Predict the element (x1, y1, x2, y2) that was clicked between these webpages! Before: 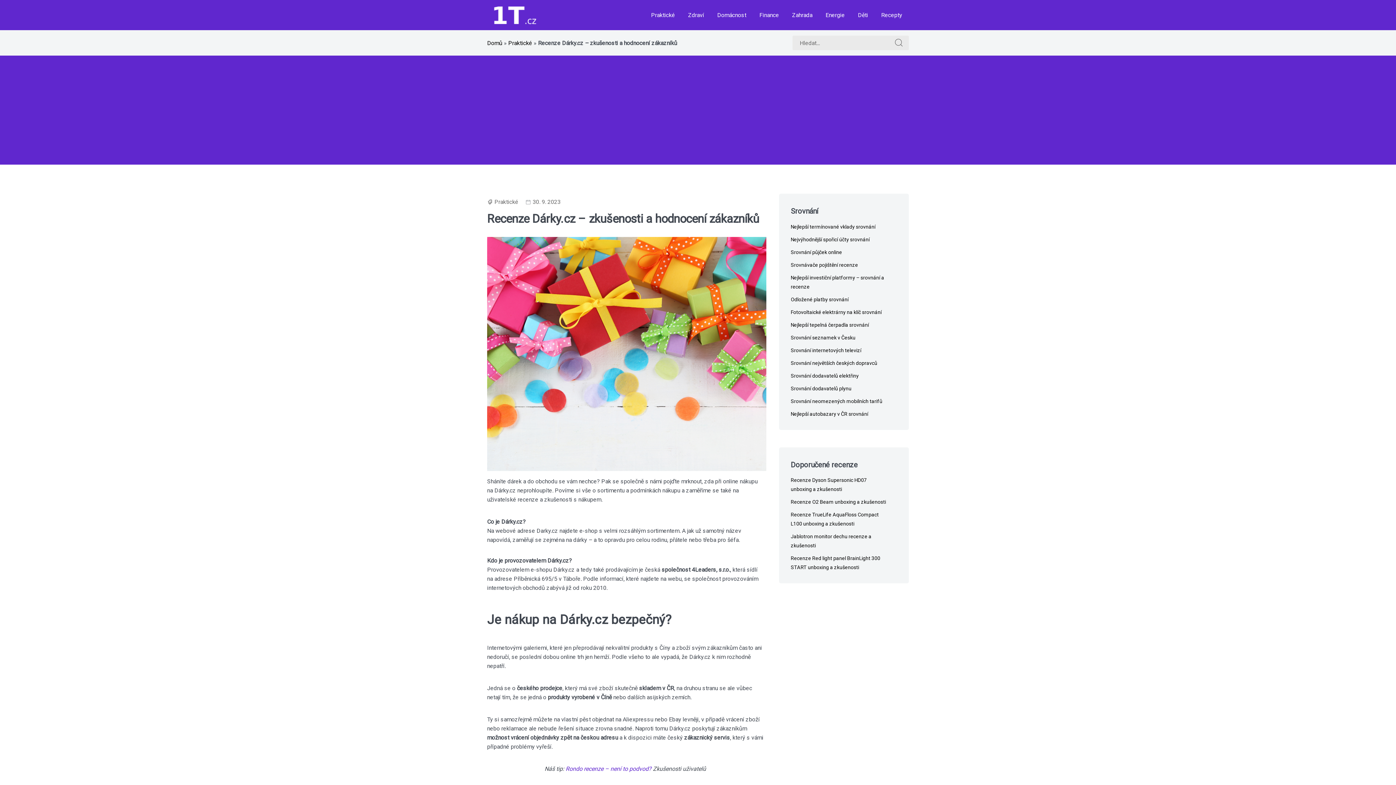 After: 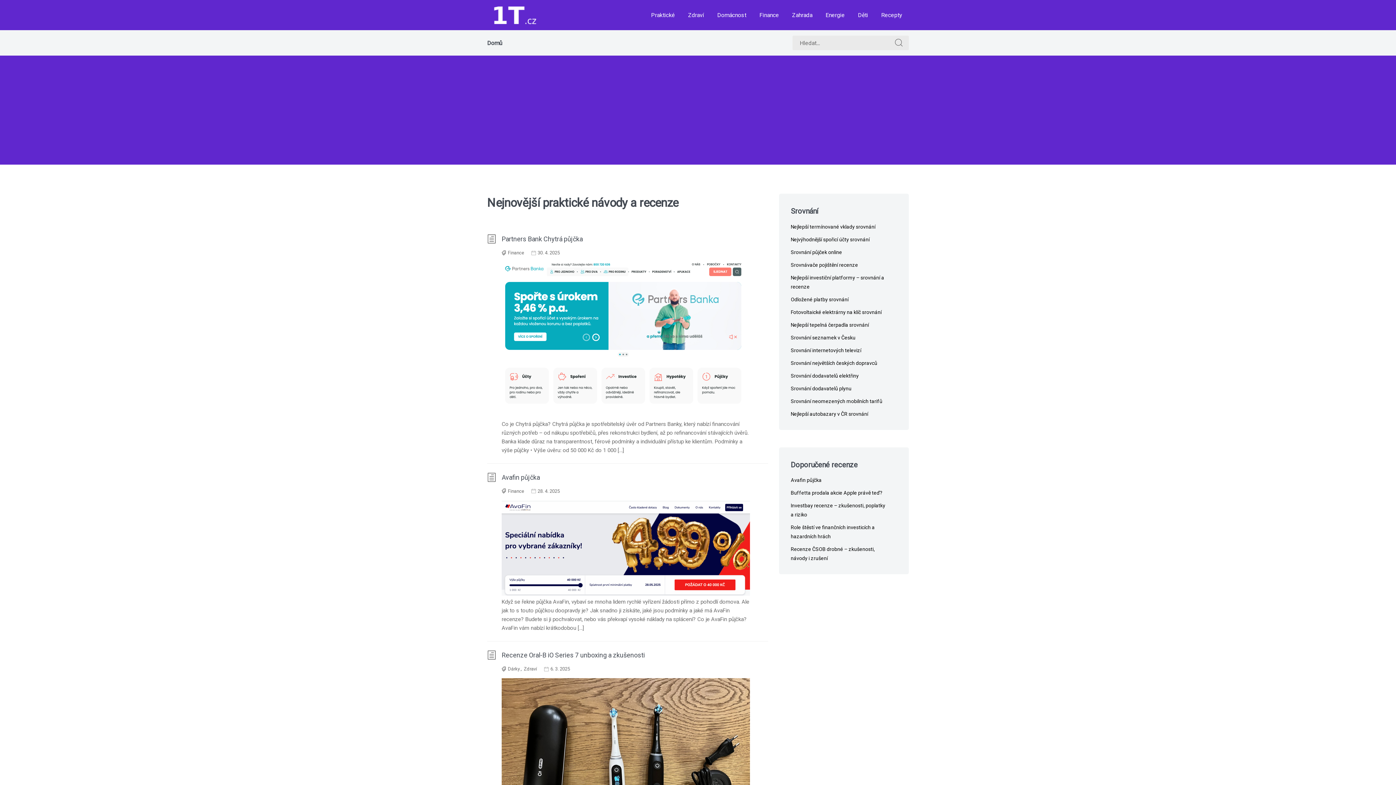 Action: label: Domů bbox: (487, 39, 502, 46)